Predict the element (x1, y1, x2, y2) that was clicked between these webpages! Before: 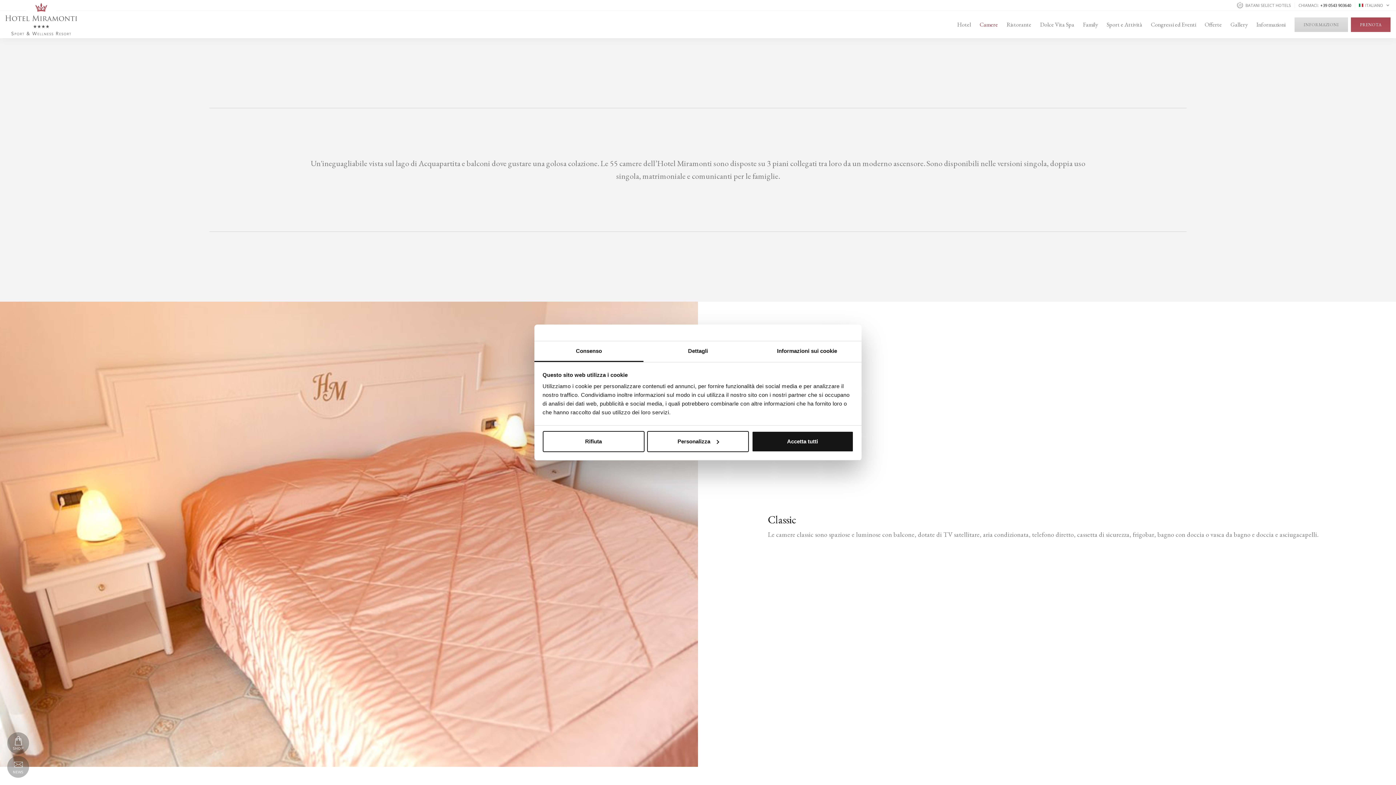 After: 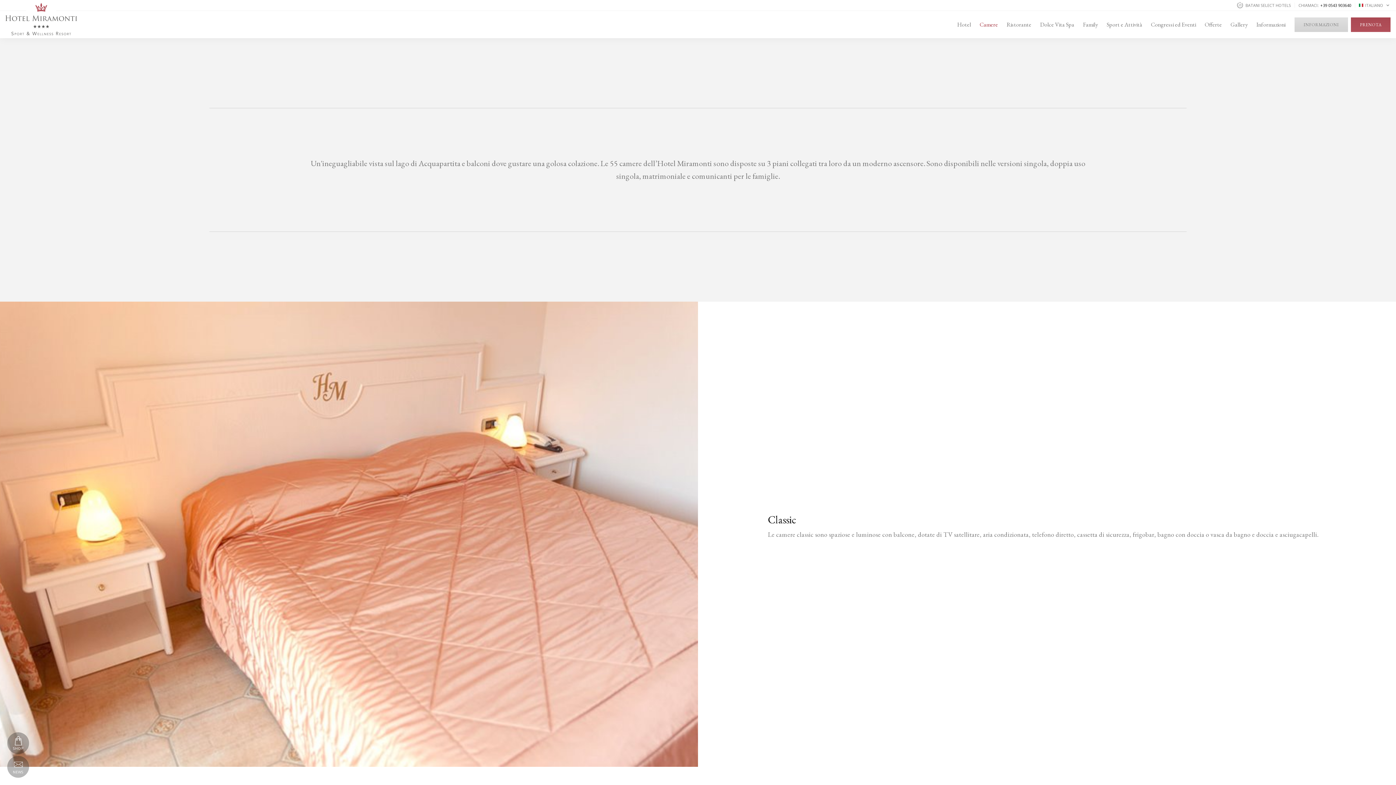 Action: bbox: (751, 431, 853, 452) label: Accetta tutti